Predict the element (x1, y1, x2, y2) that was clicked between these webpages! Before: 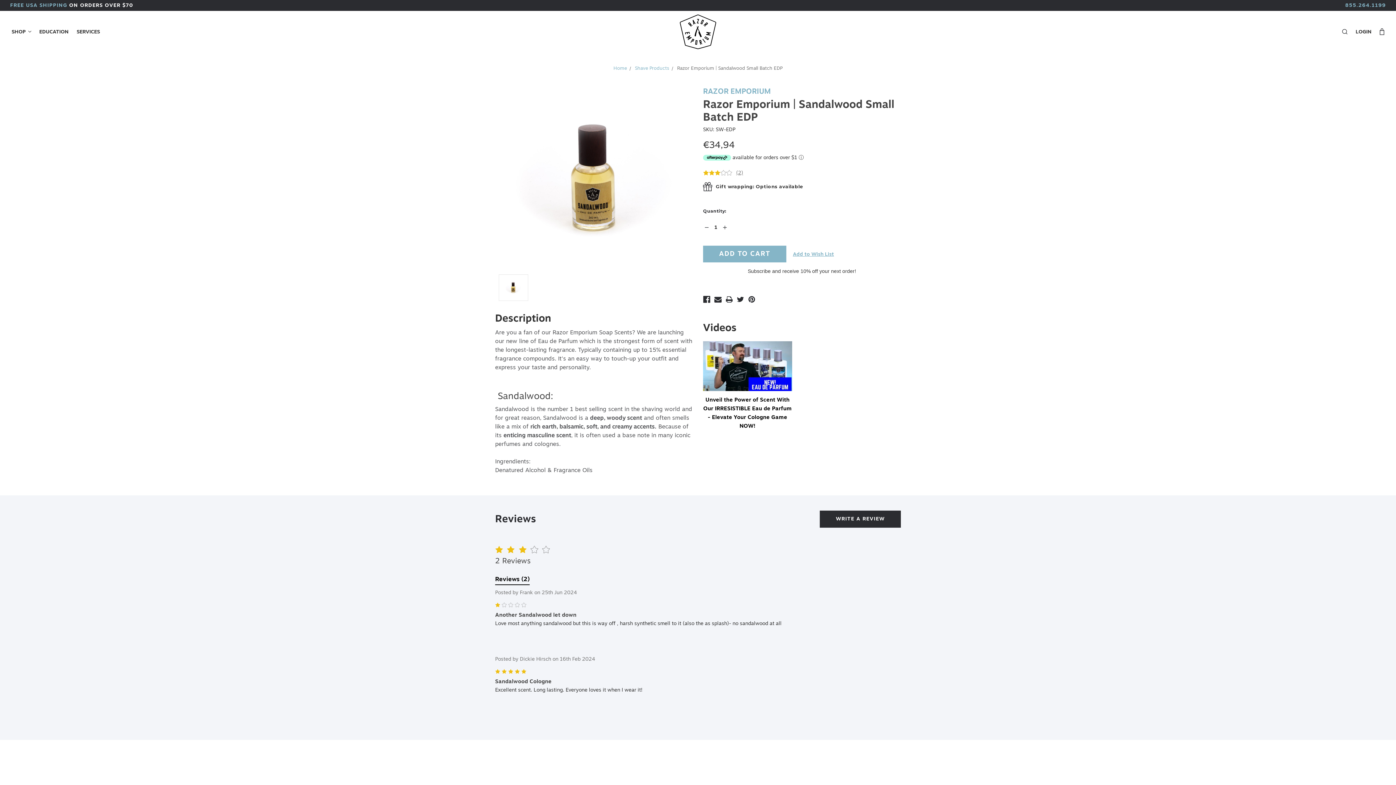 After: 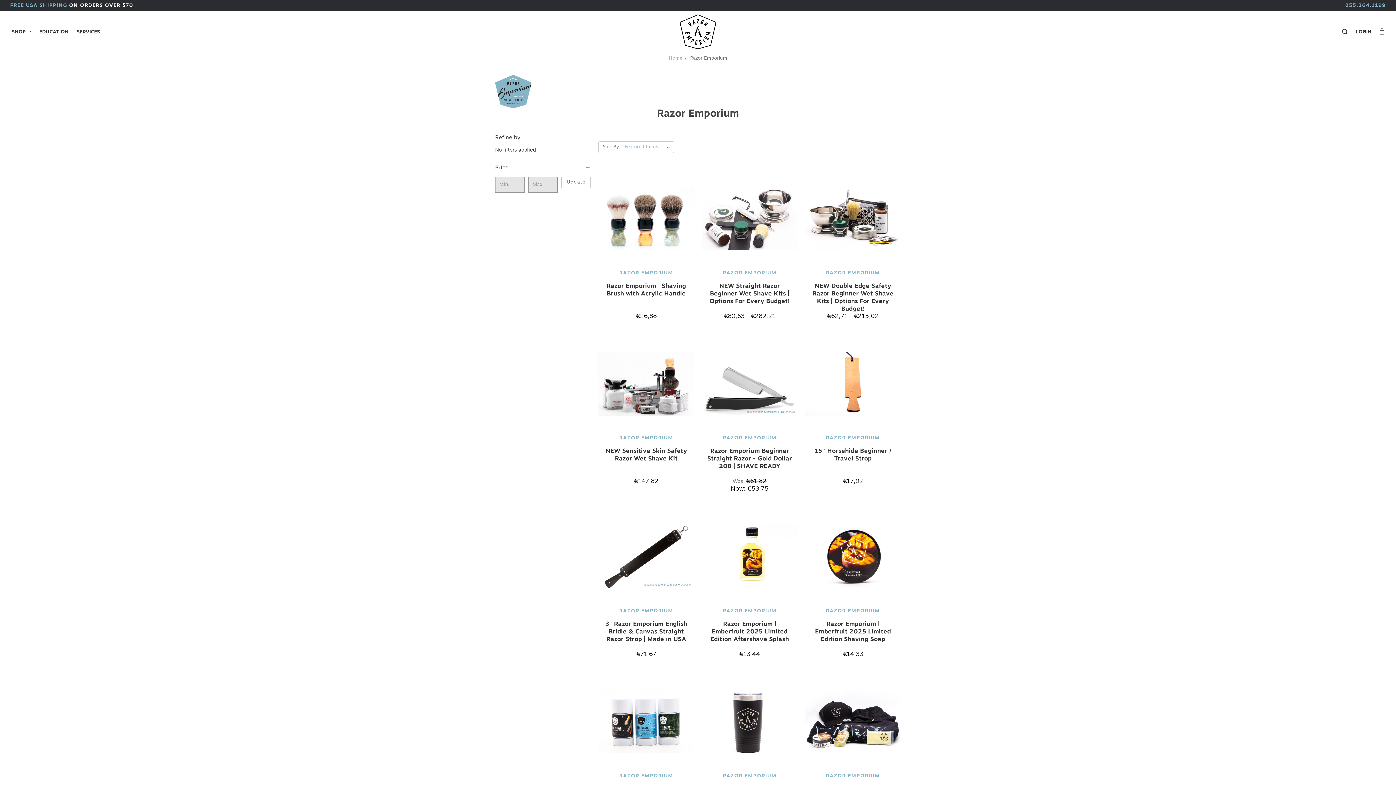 Action: label: RAZOR EMPORIUM bbox: (703, 88, 771, 95)